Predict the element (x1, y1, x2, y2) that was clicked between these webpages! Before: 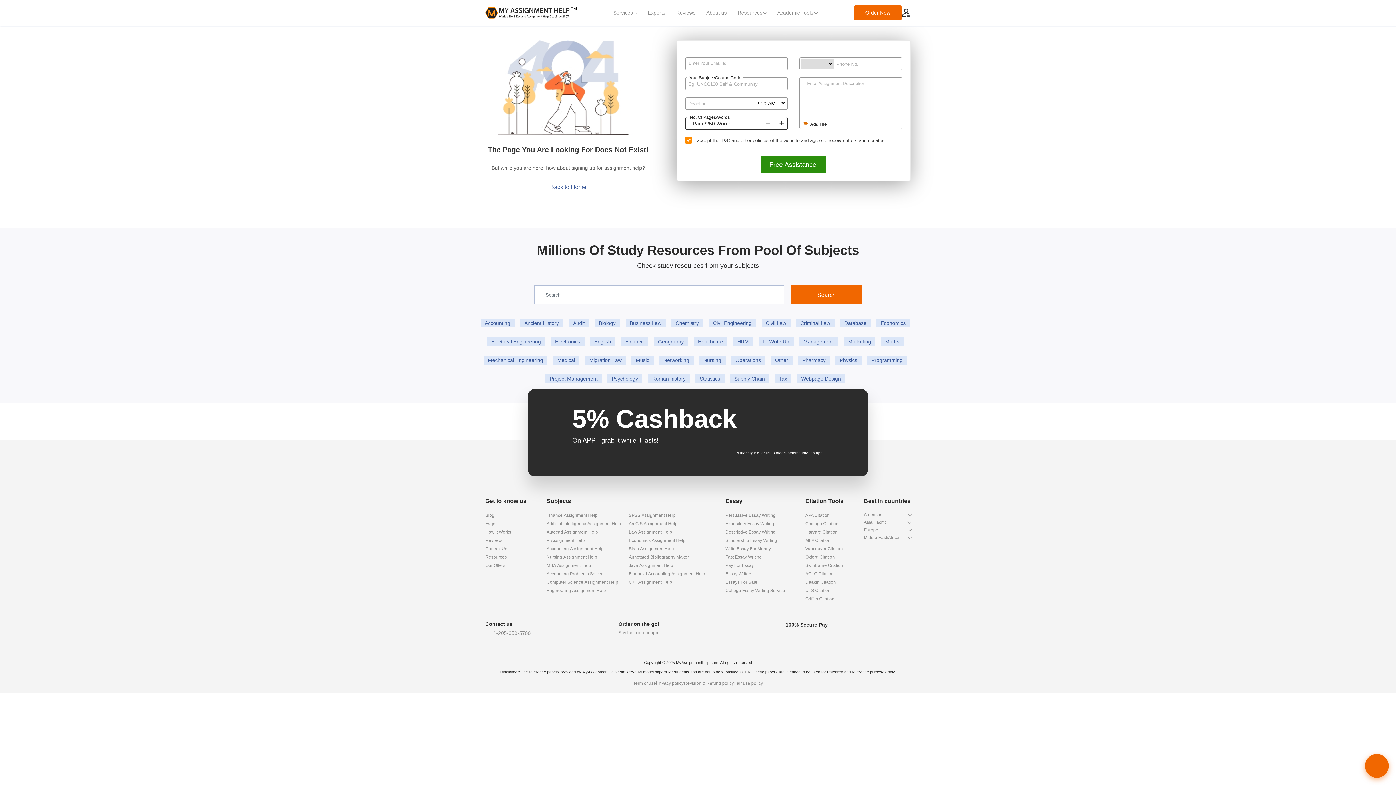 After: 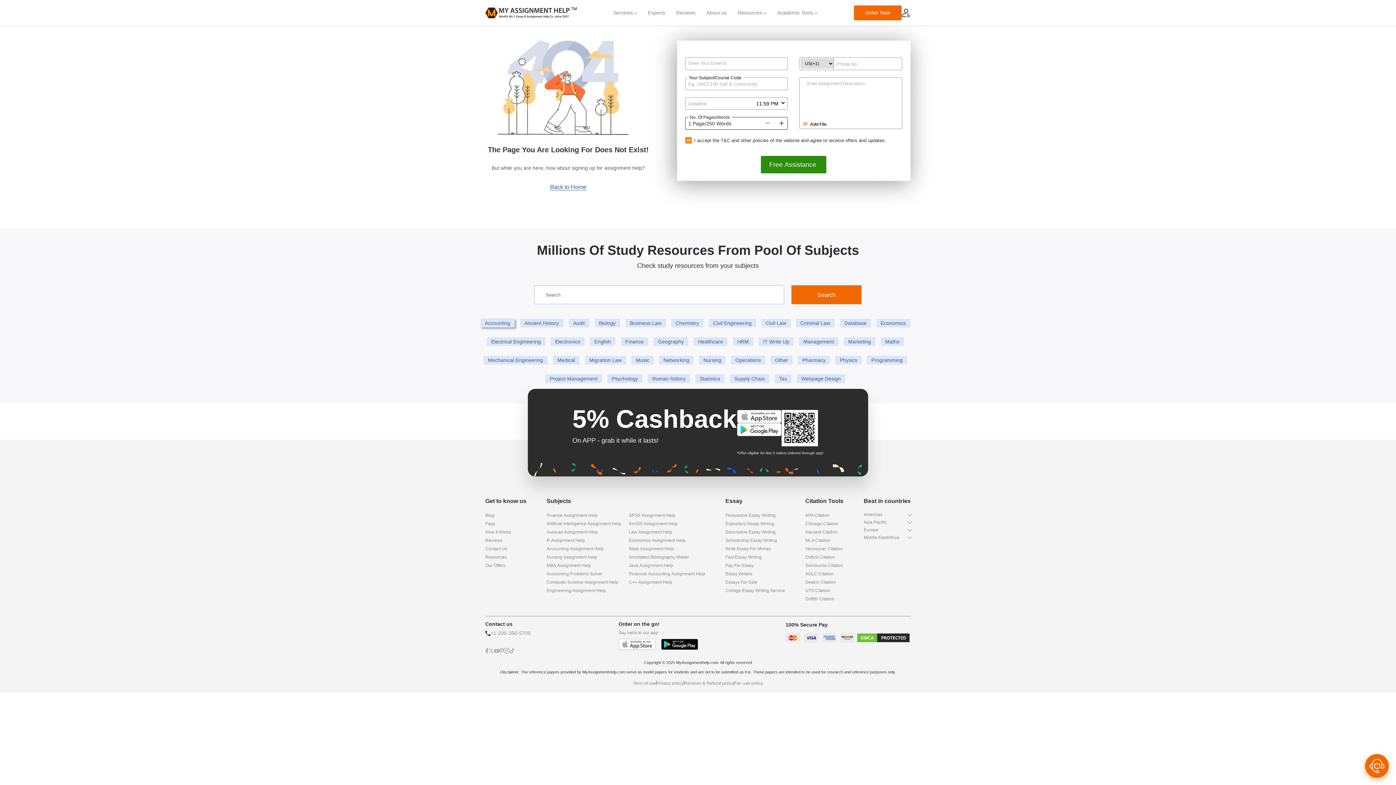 Action: bbox: (480, 318, 514, 327) label: Accounting